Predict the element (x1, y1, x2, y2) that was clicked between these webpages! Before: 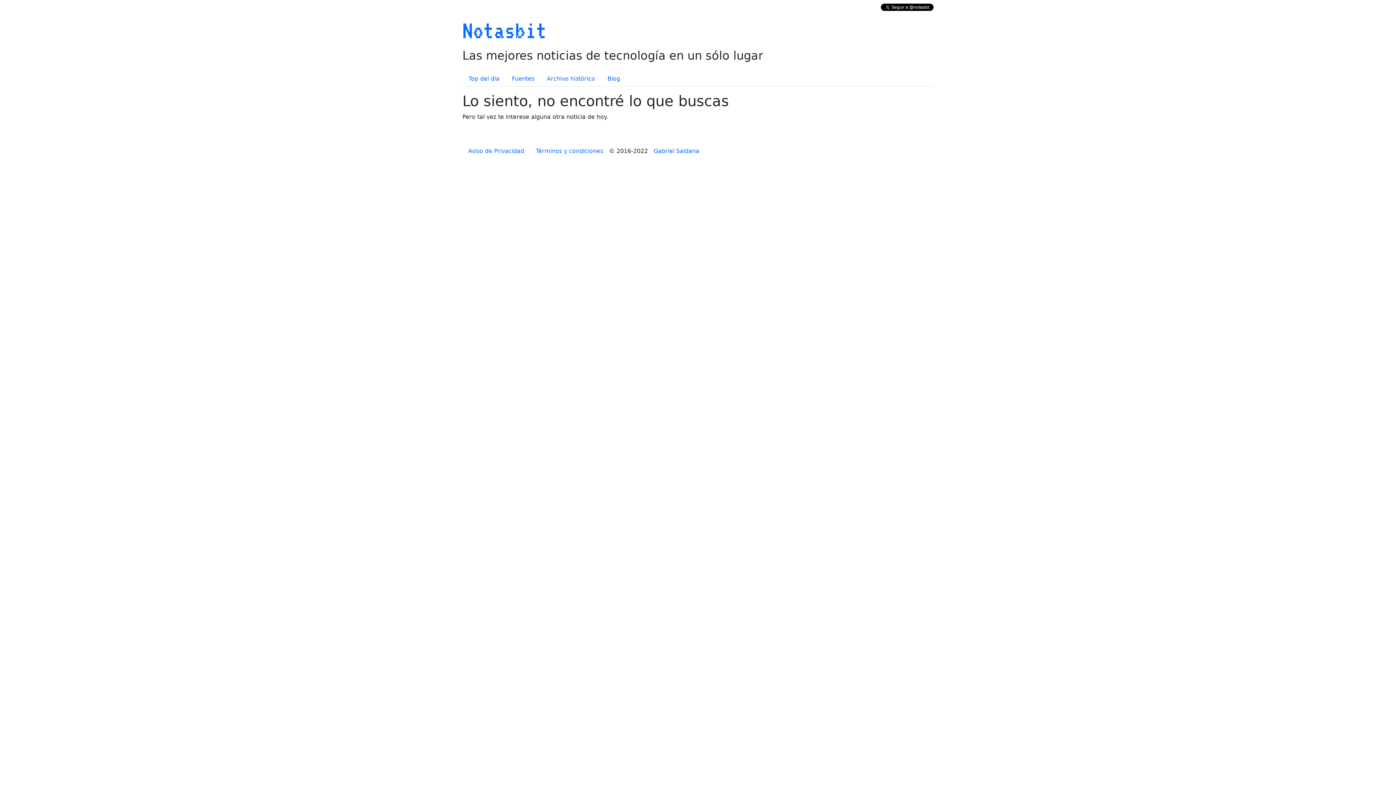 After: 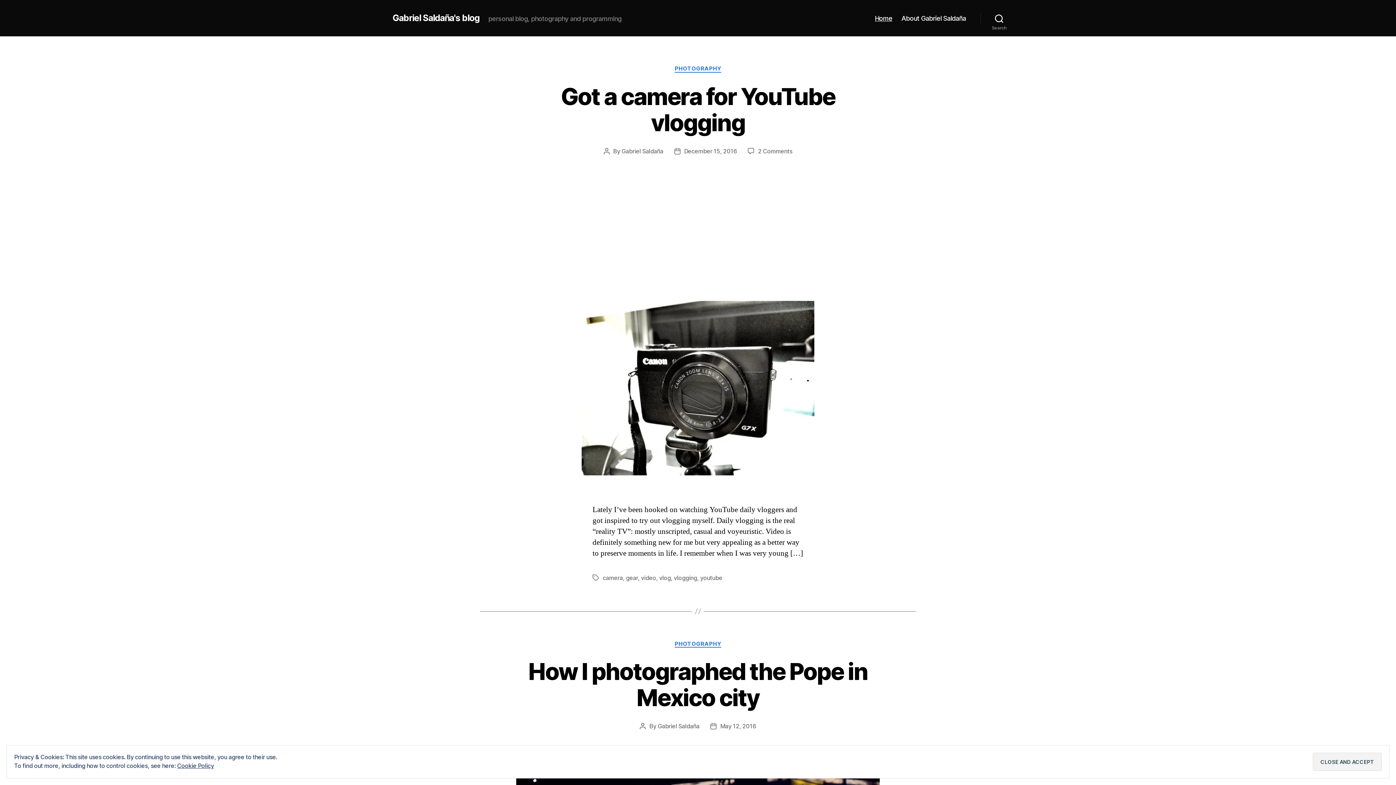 Action: label: Gabriel Saldana bbox: (648, 144, 705, 158)